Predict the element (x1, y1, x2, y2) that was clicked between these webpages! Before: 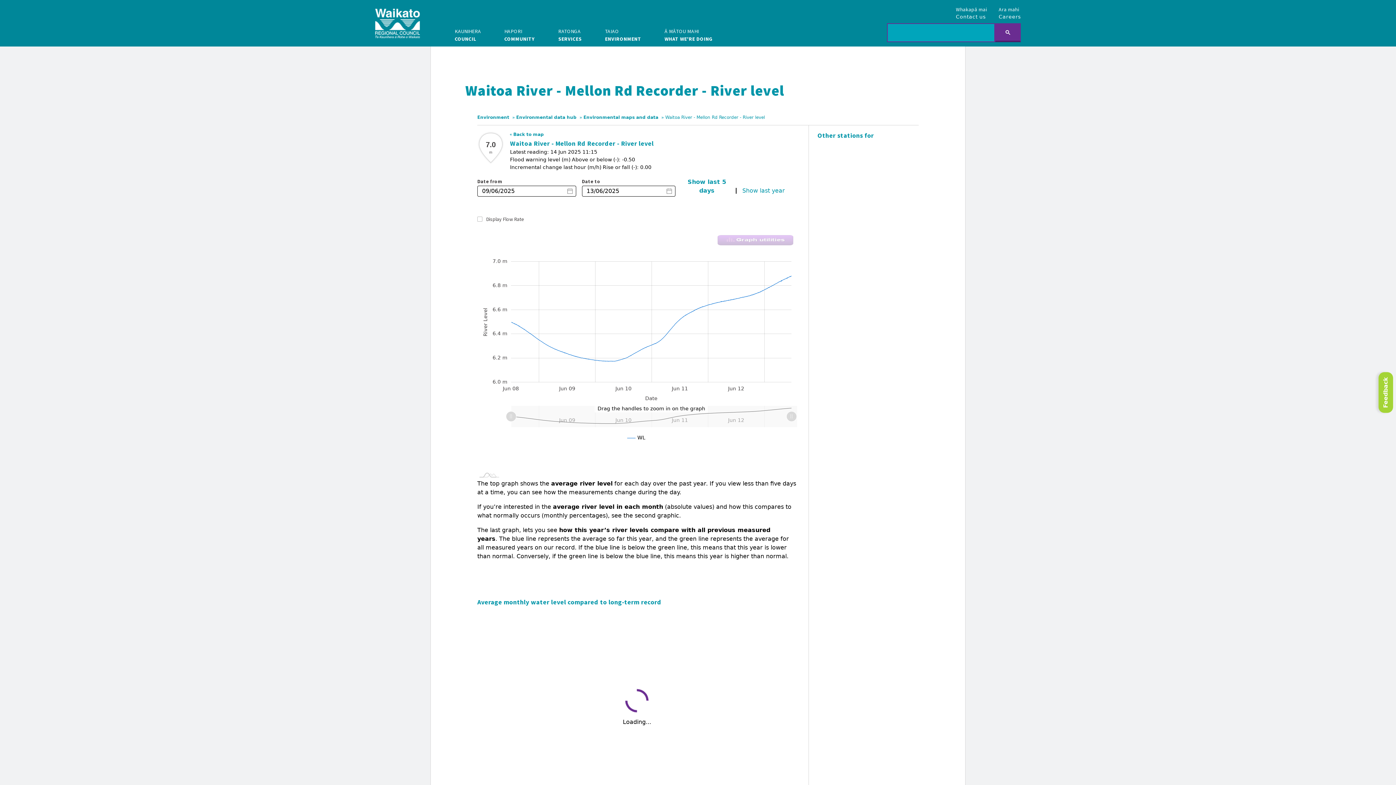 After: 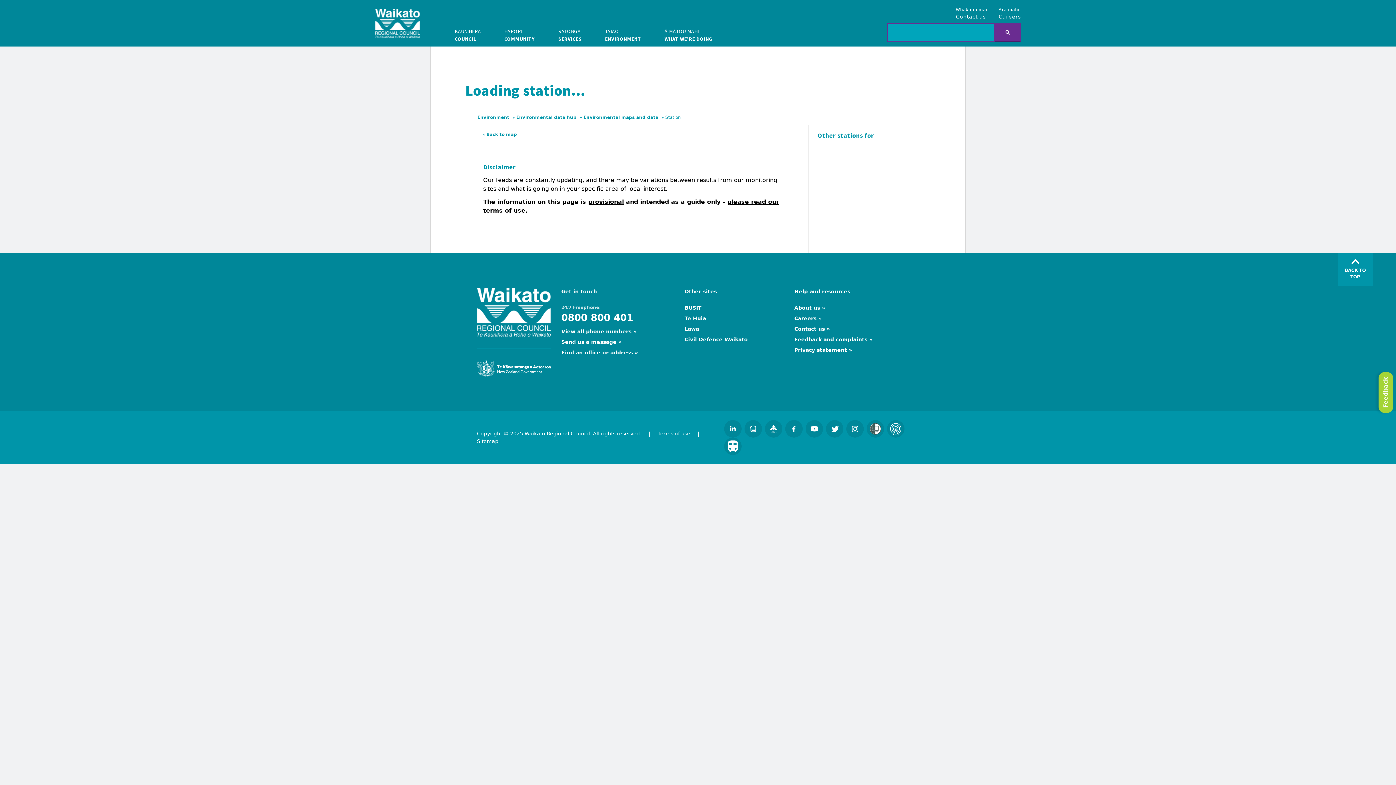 Action: bbox: (510, 132, 544, 137) label: Back to map